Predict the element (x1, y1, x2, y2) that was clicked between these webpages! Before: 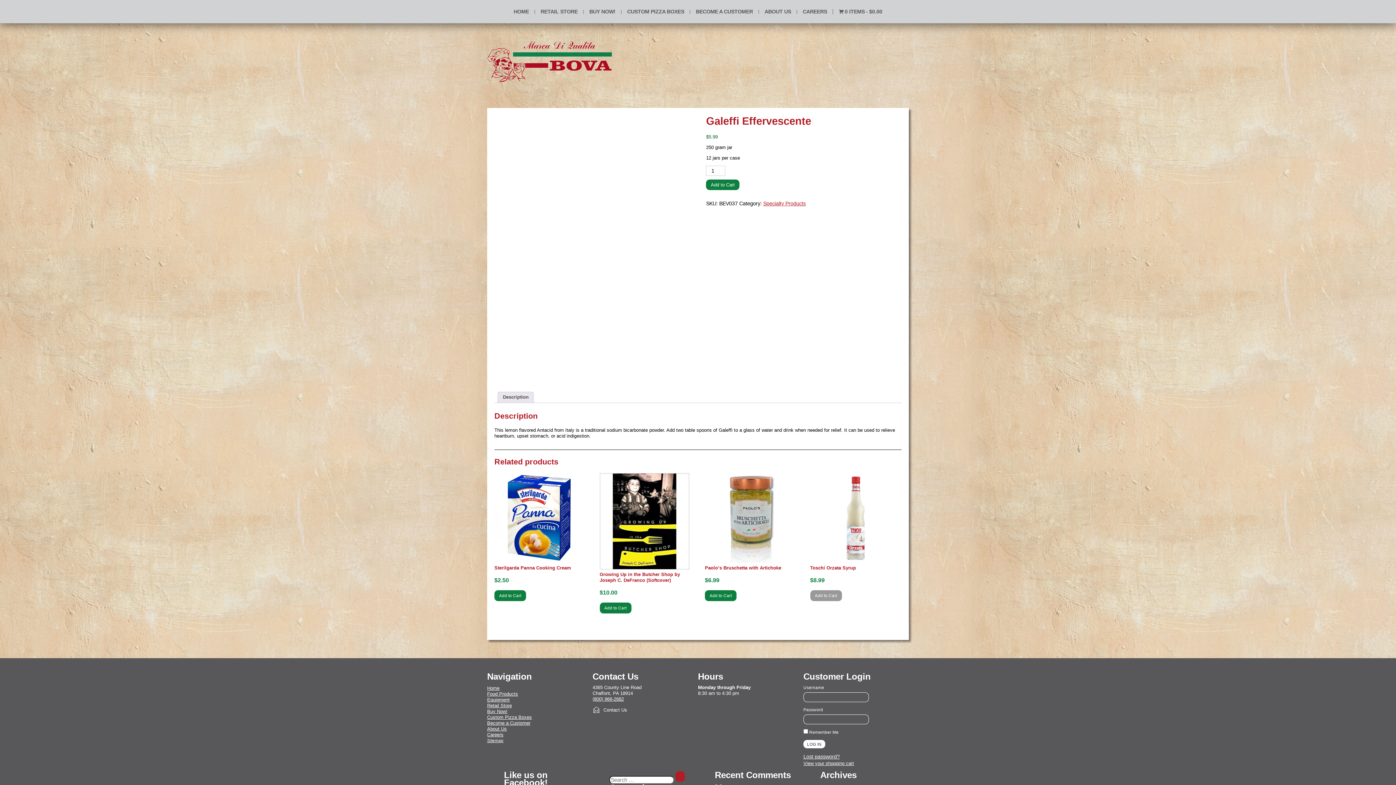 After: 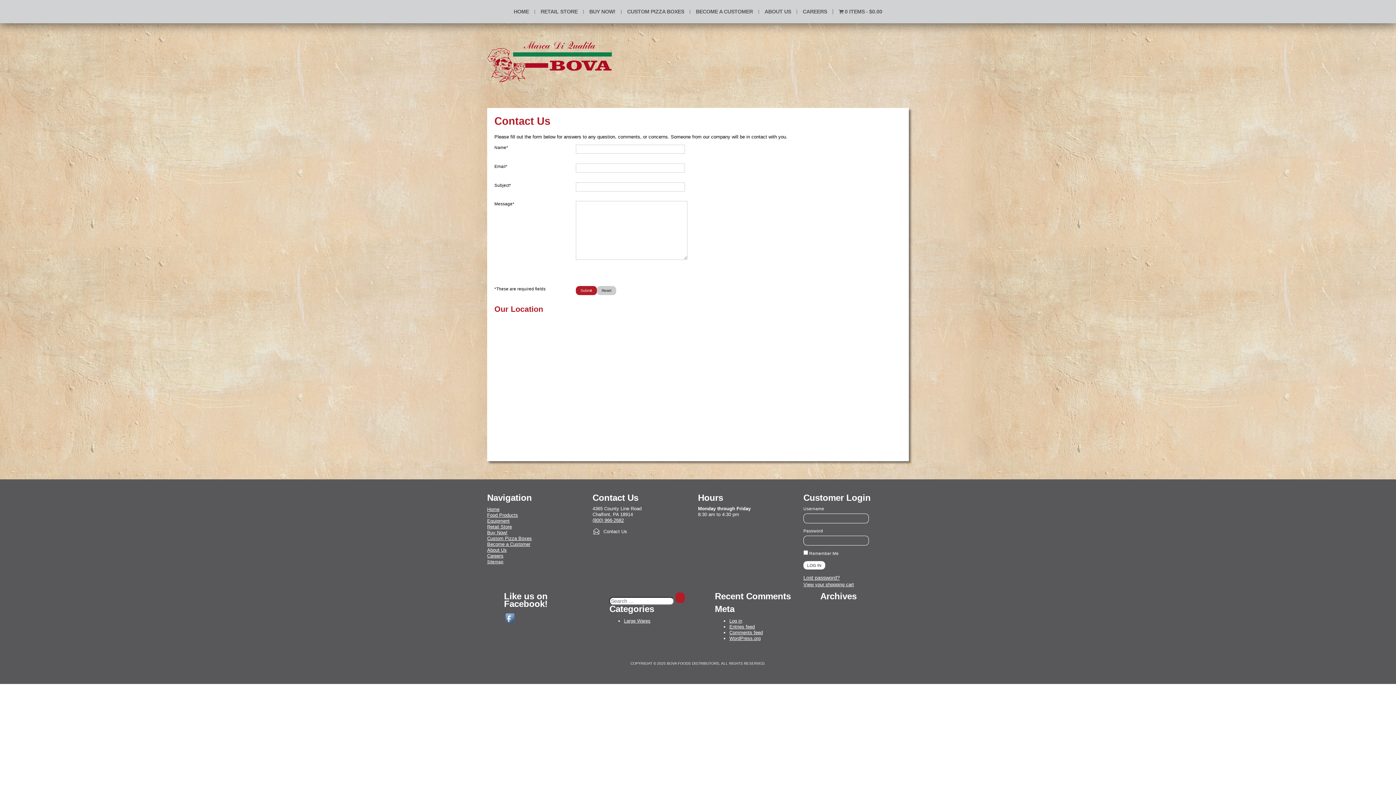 Action: bbox: (592, 706, 627, 714) label: Contact Us